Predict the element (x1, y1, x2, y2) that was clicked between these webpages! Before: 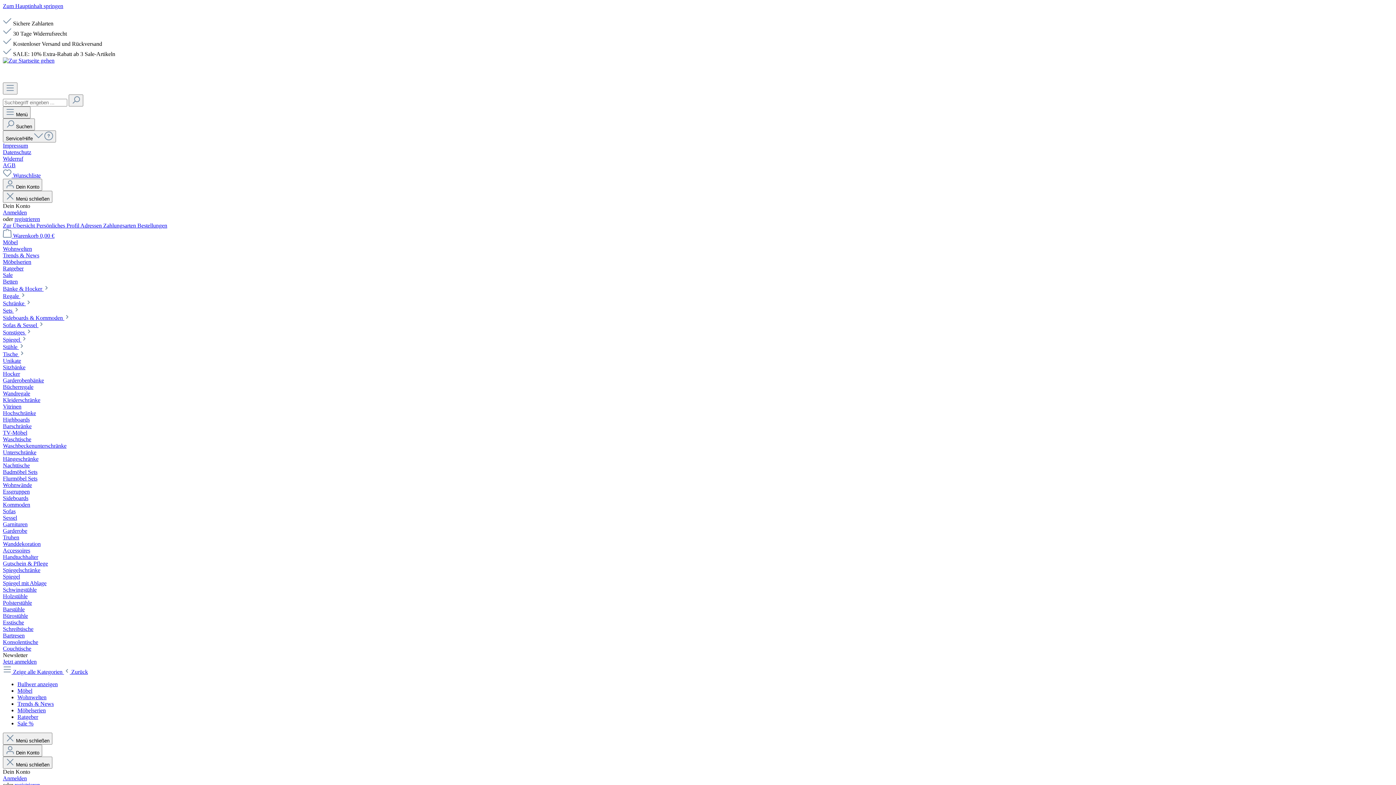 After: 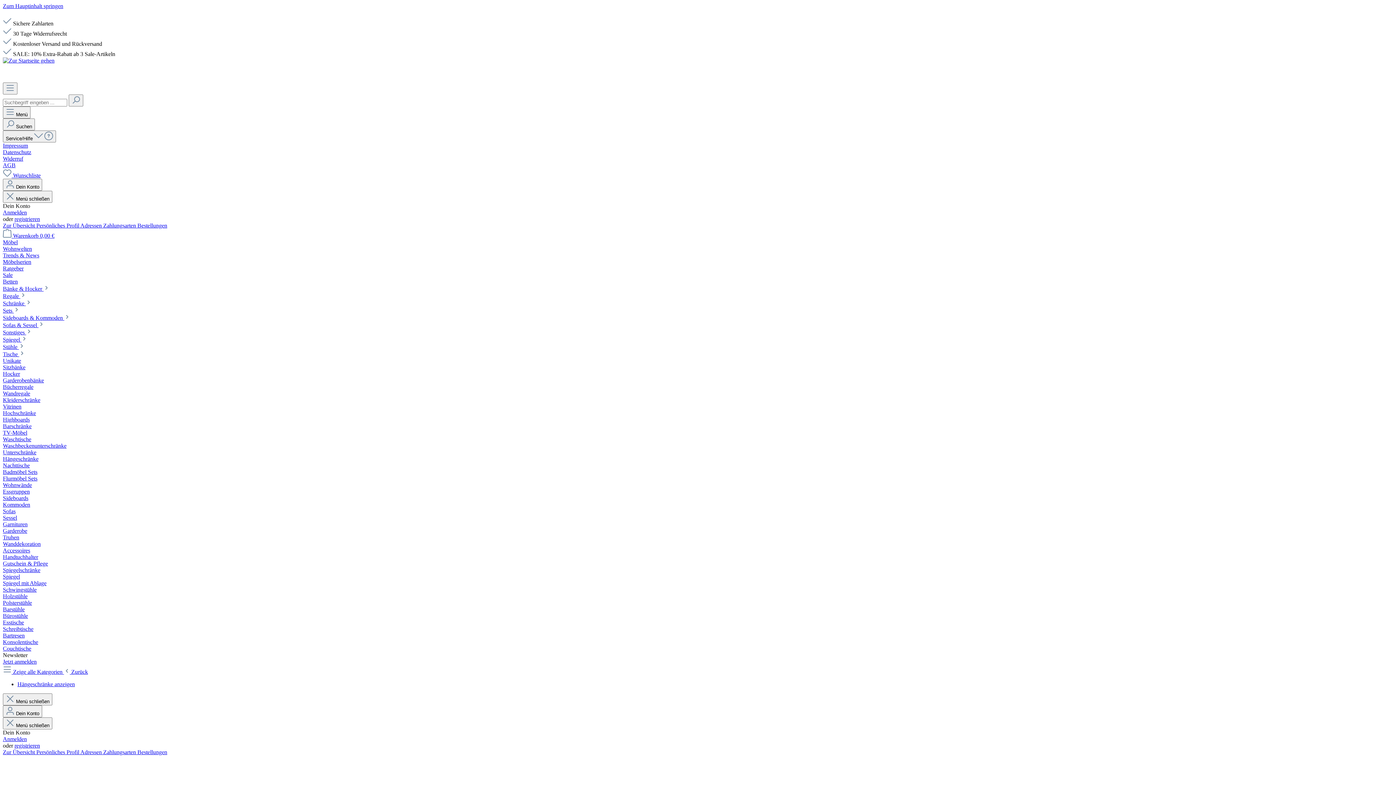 Action: label: Hängeschränke bbox: (2, 456, 38, 462)